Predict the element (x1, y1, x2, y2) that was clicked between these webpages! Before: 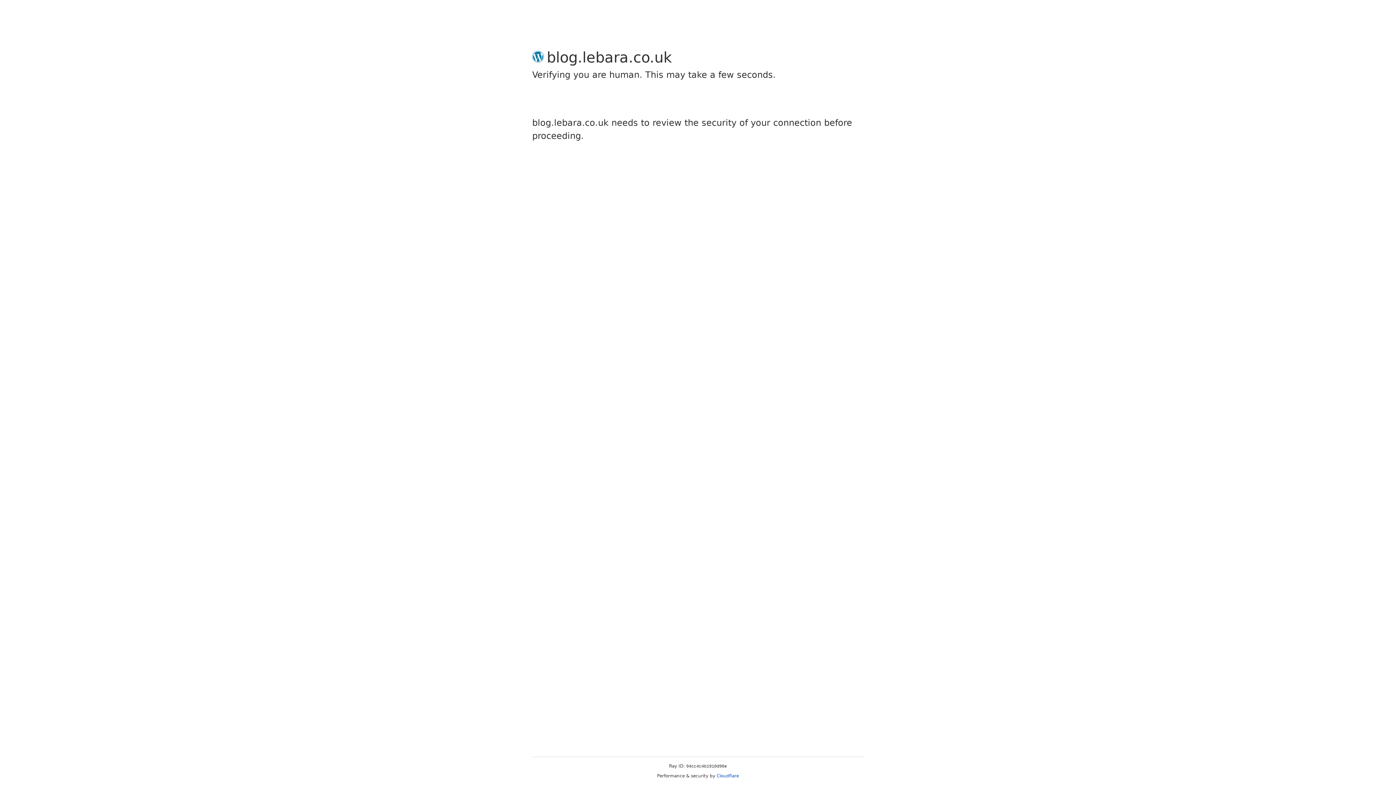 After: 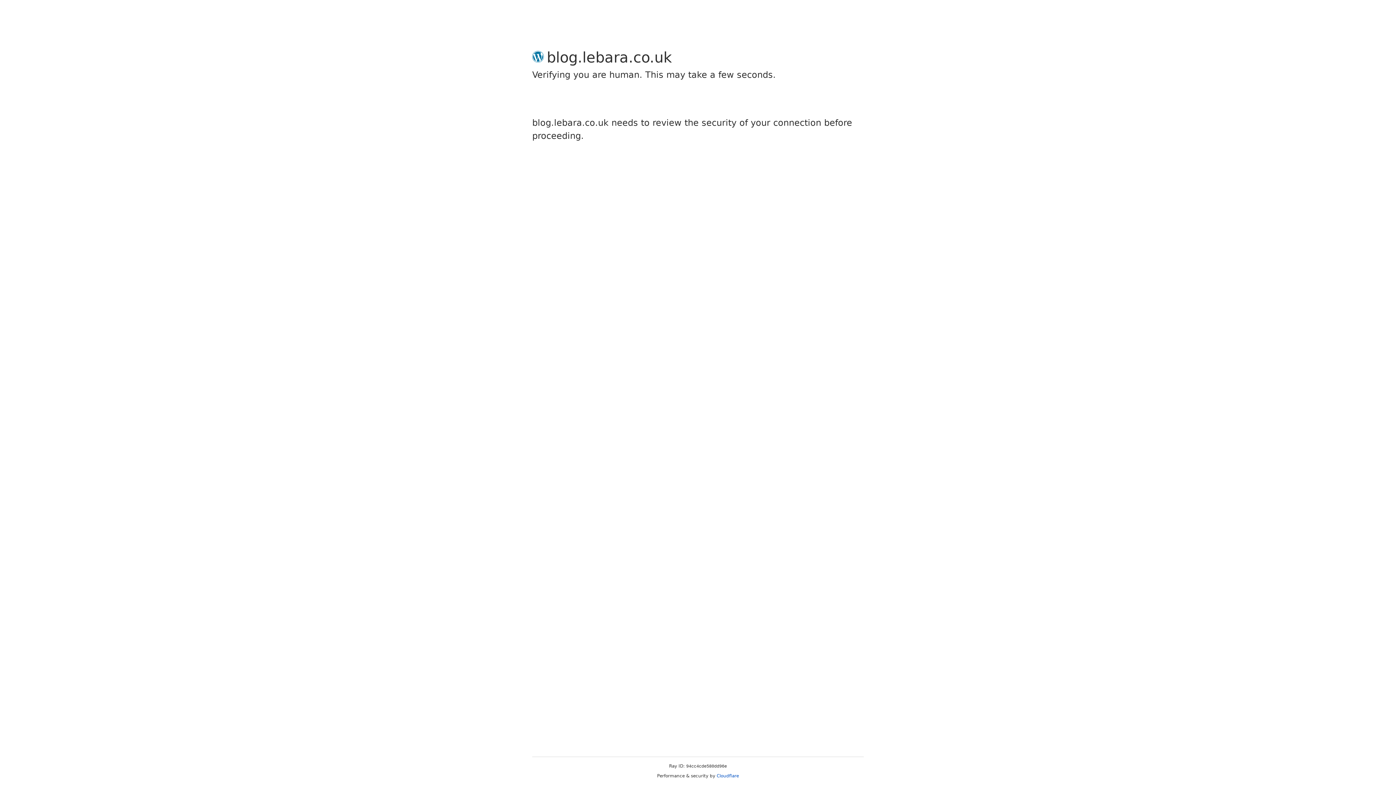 Action: label: Cloudflare bbox: (716, 773, 739, 778)